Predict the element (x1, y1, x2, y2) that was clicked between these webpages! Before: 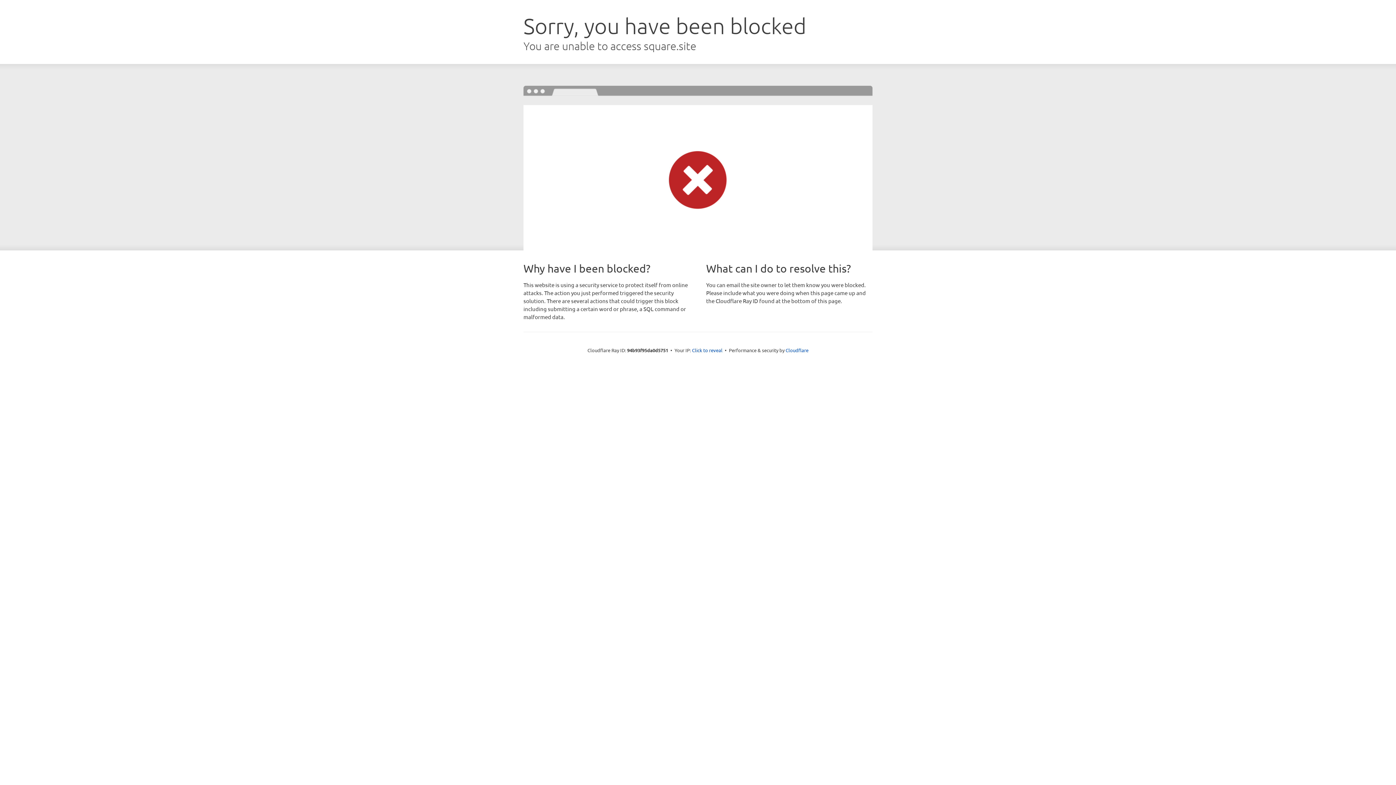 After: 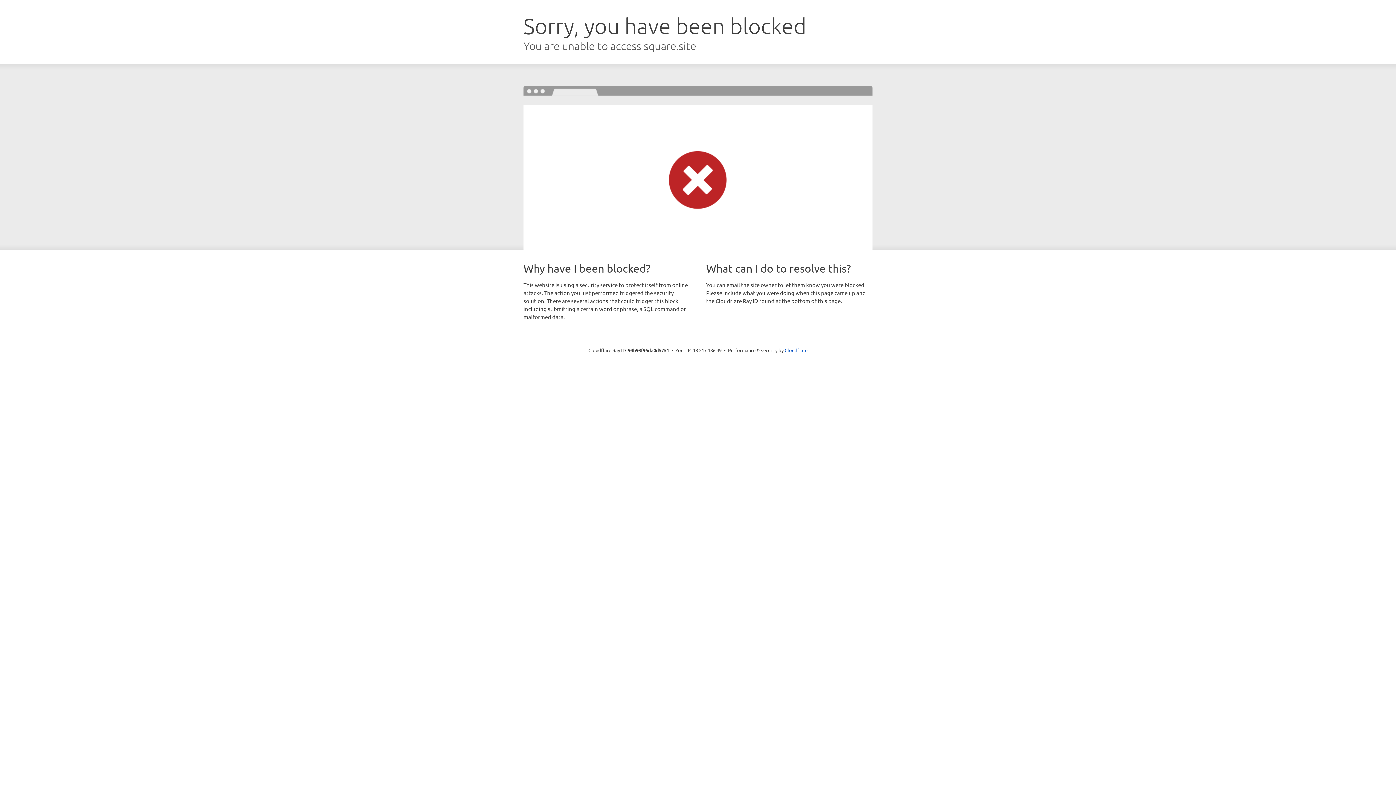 Action: bbox: (692, 346, 722, 353) label: Click to reveal